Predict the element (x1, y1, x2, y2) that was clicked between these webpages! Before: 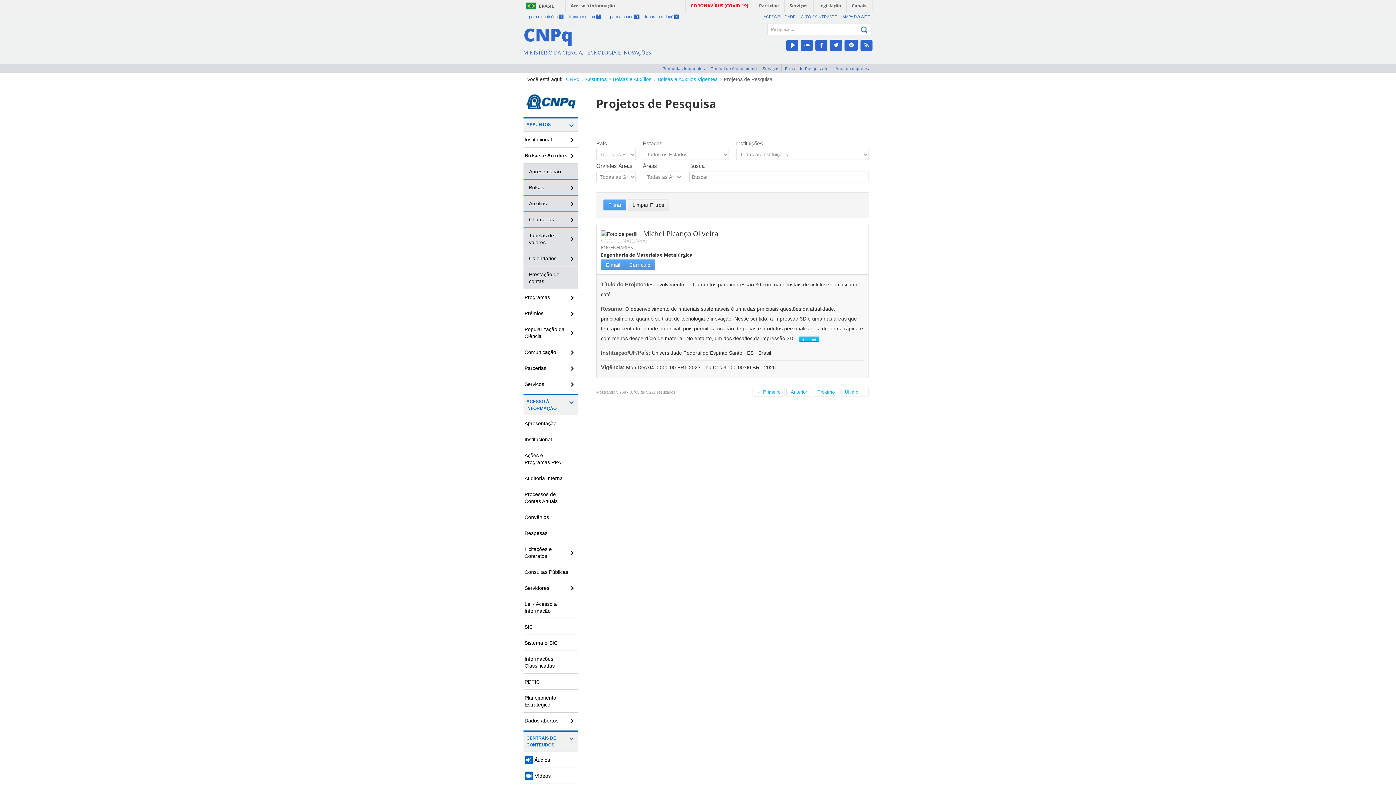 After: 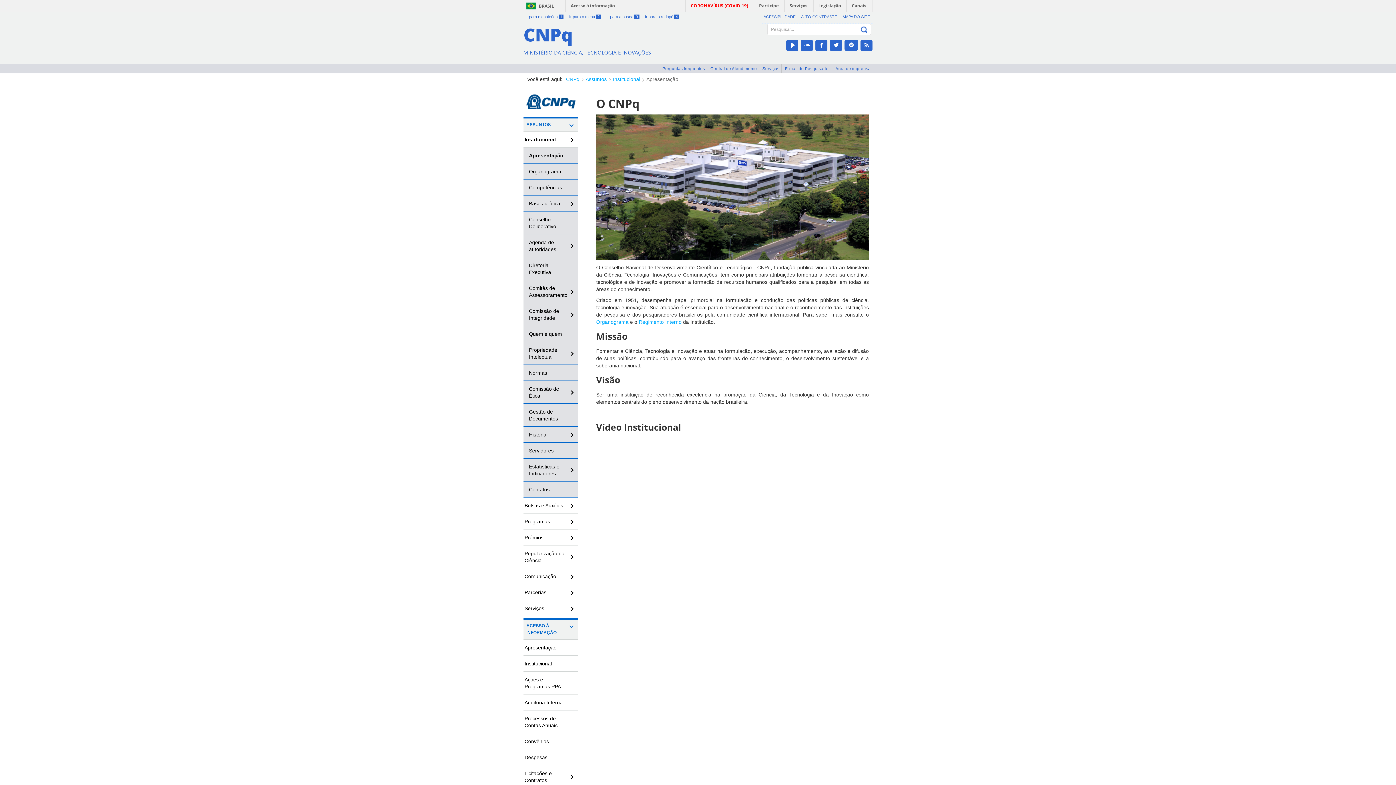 Action: bbox: (585, 76, 606, 82) label: Assuntos